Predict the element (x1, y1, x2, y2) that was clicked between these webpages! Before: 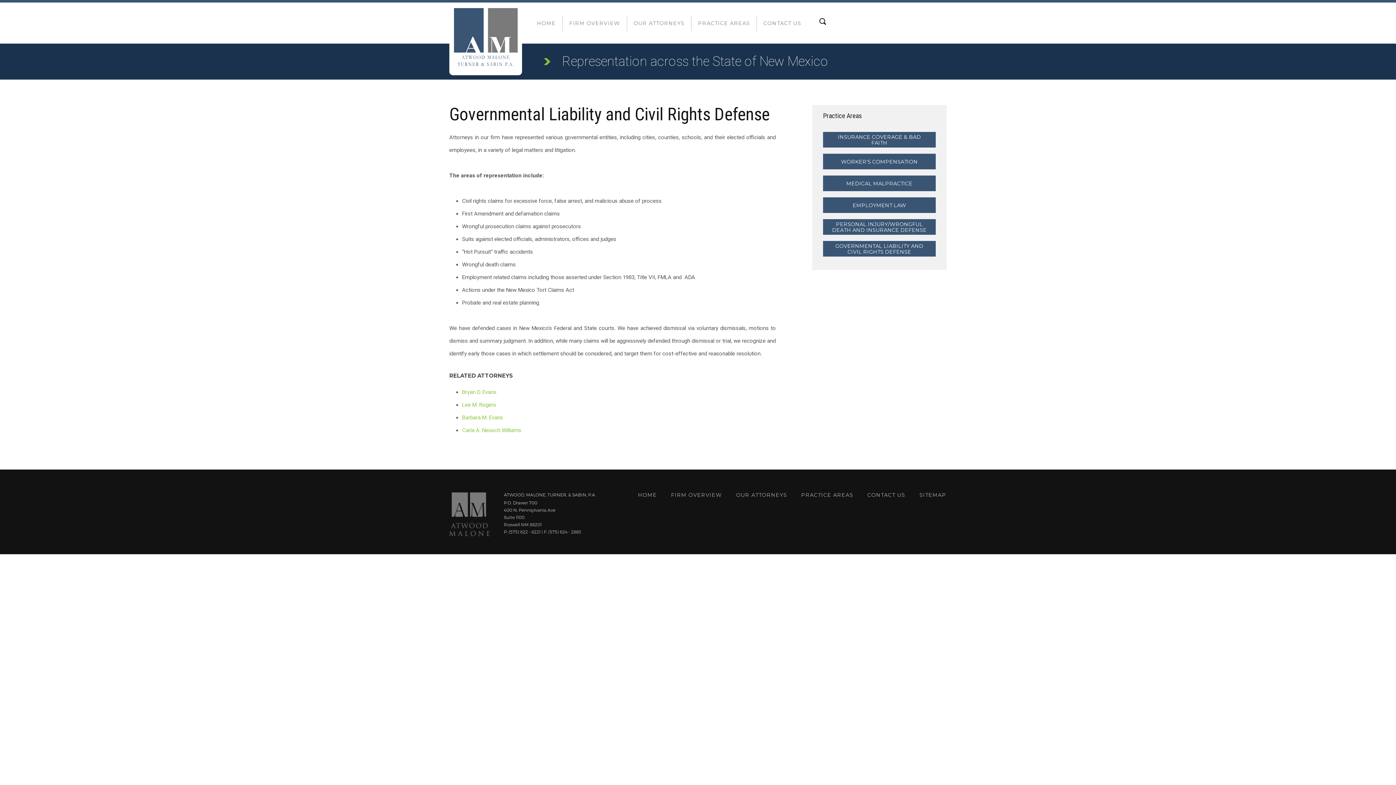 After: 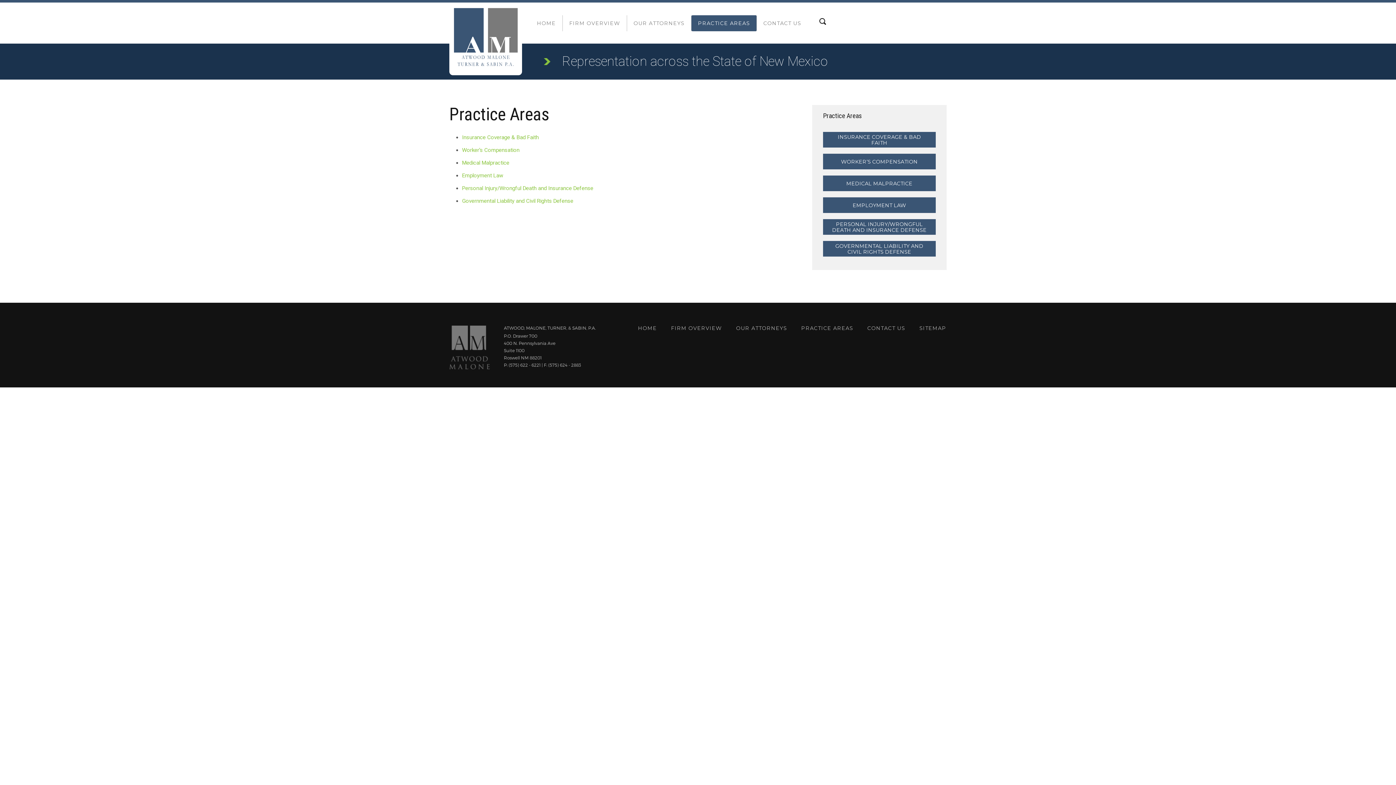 Action: label: PRACTICE AREAS bbox: (691, 15, 757, 31)